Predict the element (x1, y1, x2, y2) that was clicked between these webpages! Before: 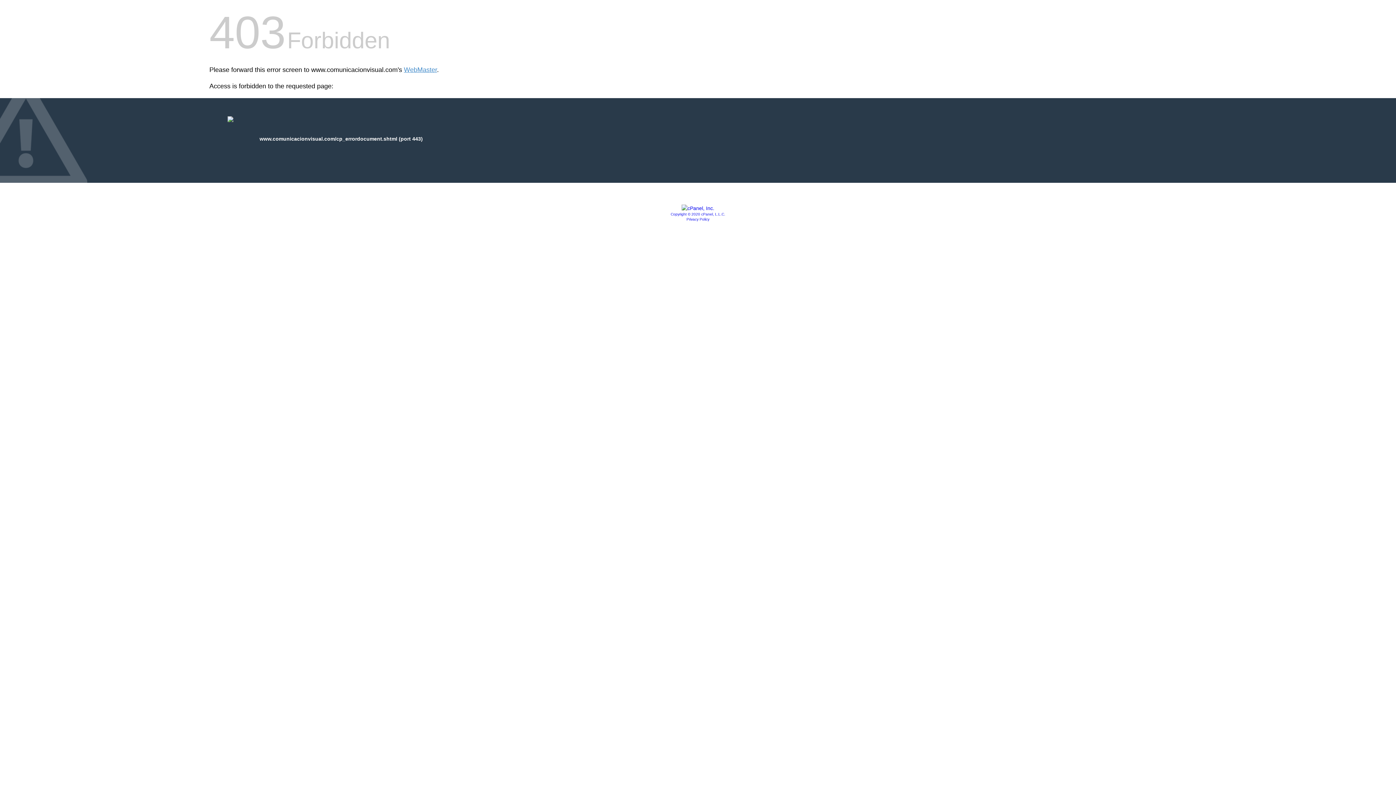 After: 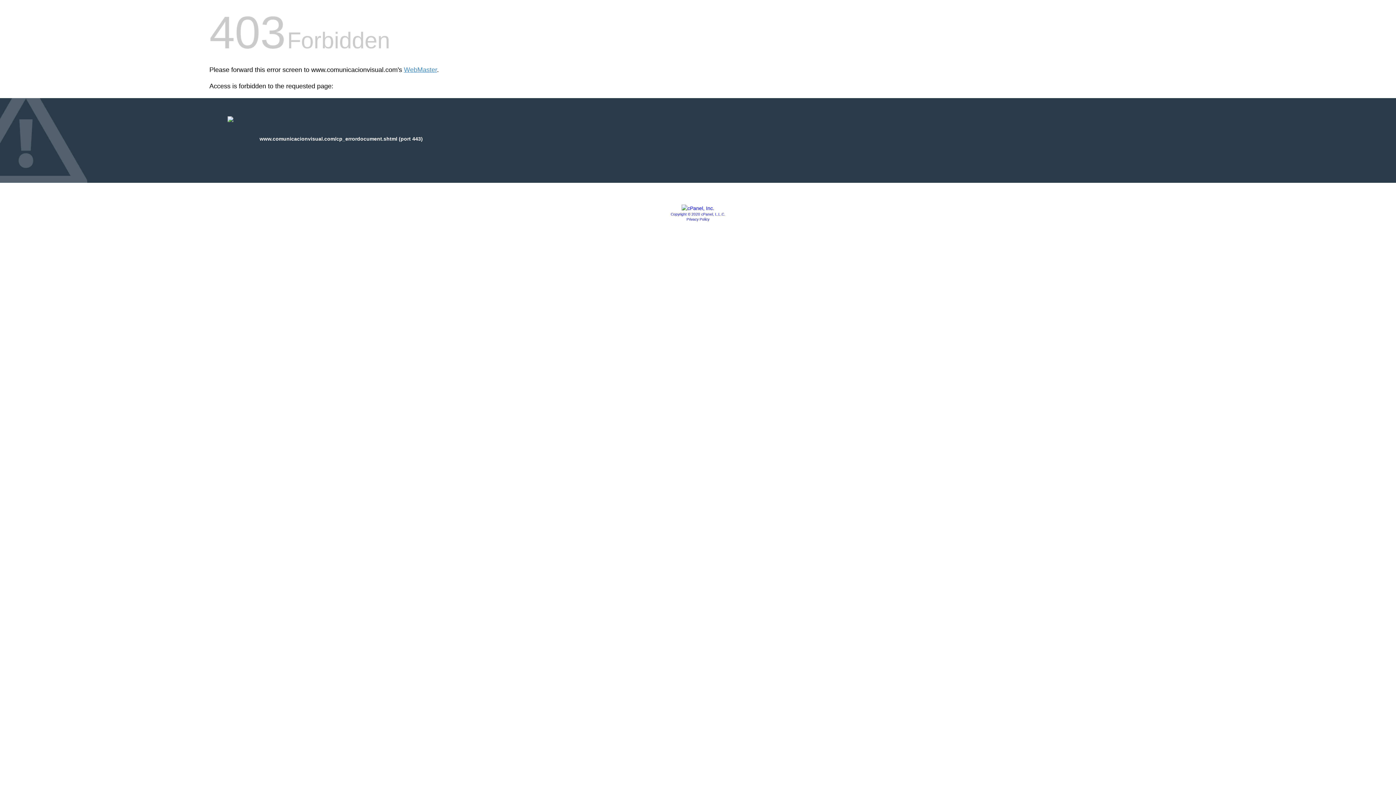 Action: bbox: (670, 212, 725, 216) label: Copyright © 2020 cPanel, L.L.C.